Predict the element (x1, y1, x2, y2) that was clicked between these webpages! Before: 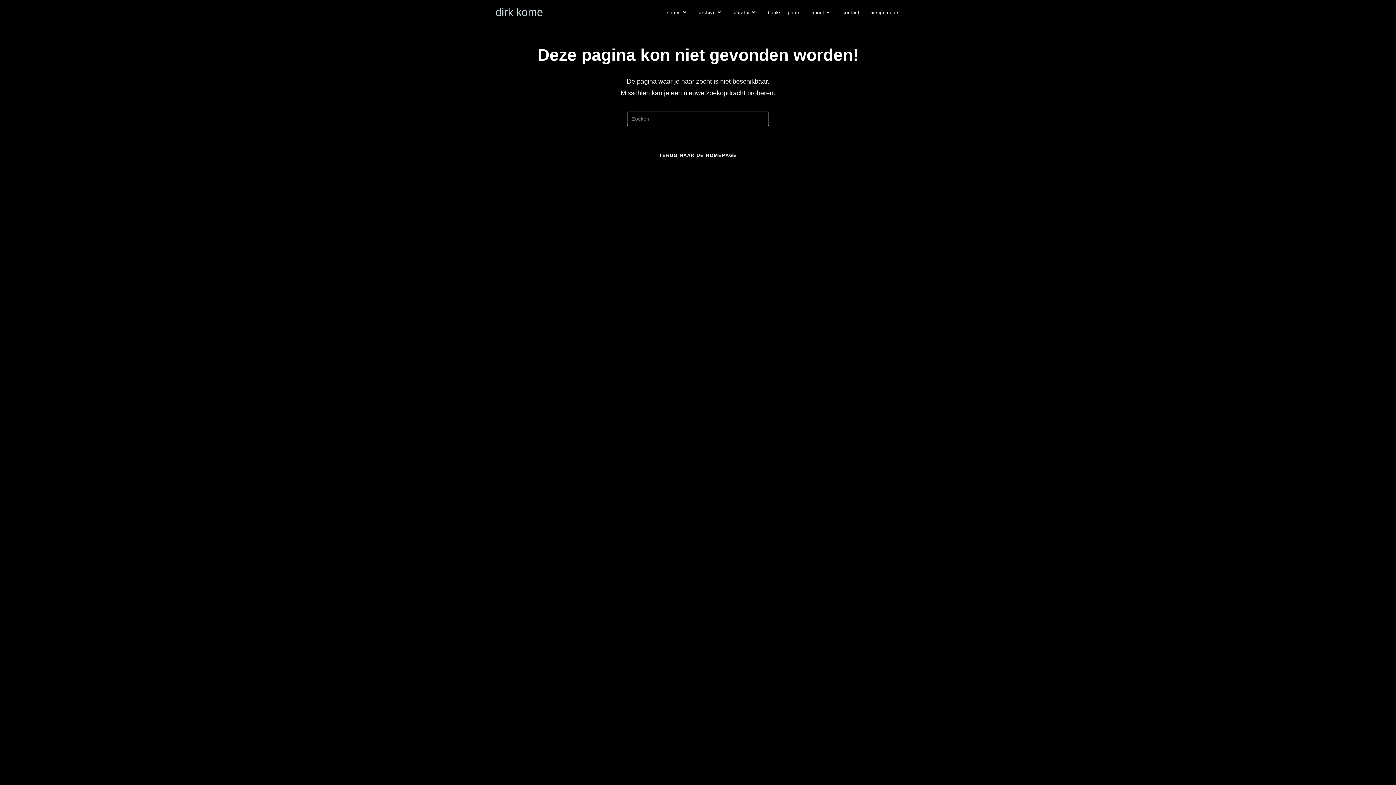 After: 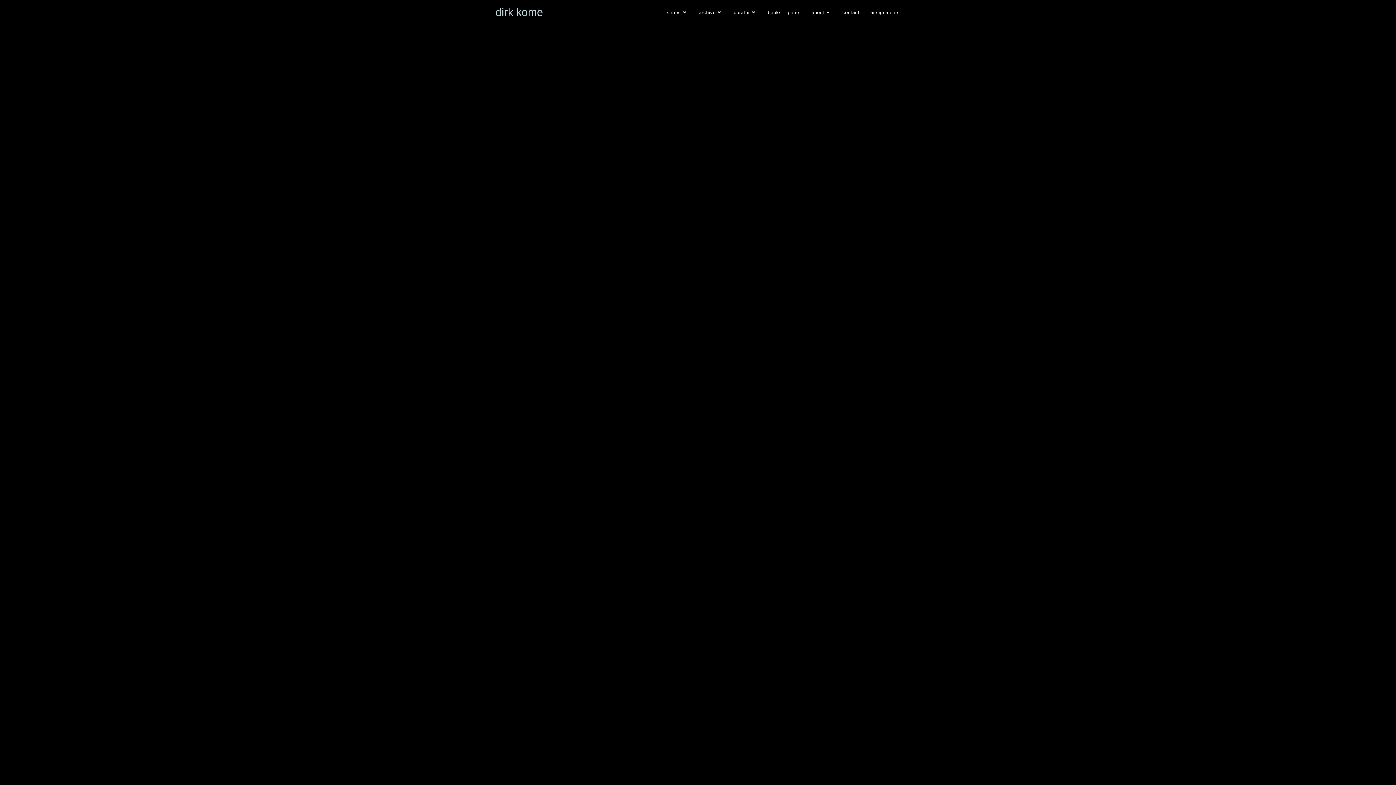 Action: bbox: (693, 0, 728, 25) label: archive